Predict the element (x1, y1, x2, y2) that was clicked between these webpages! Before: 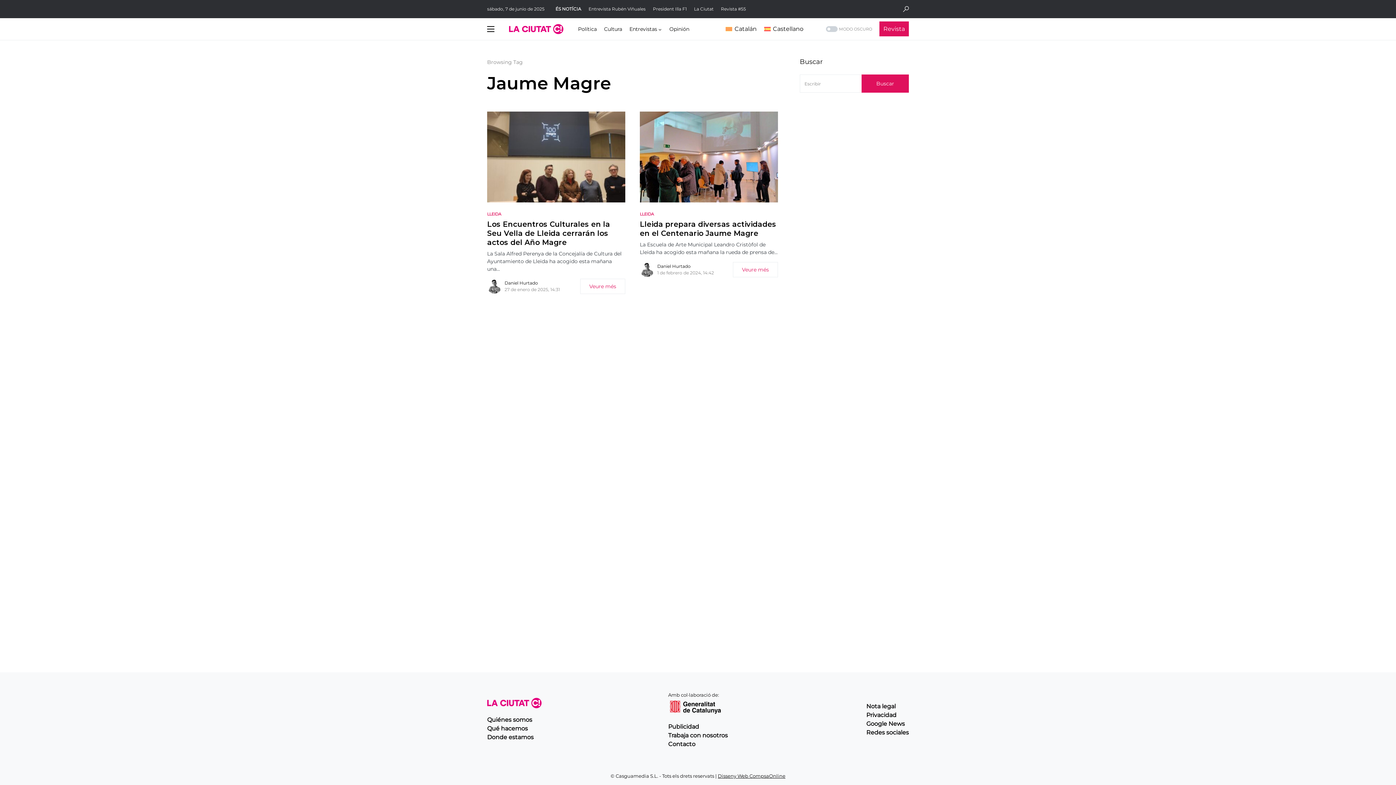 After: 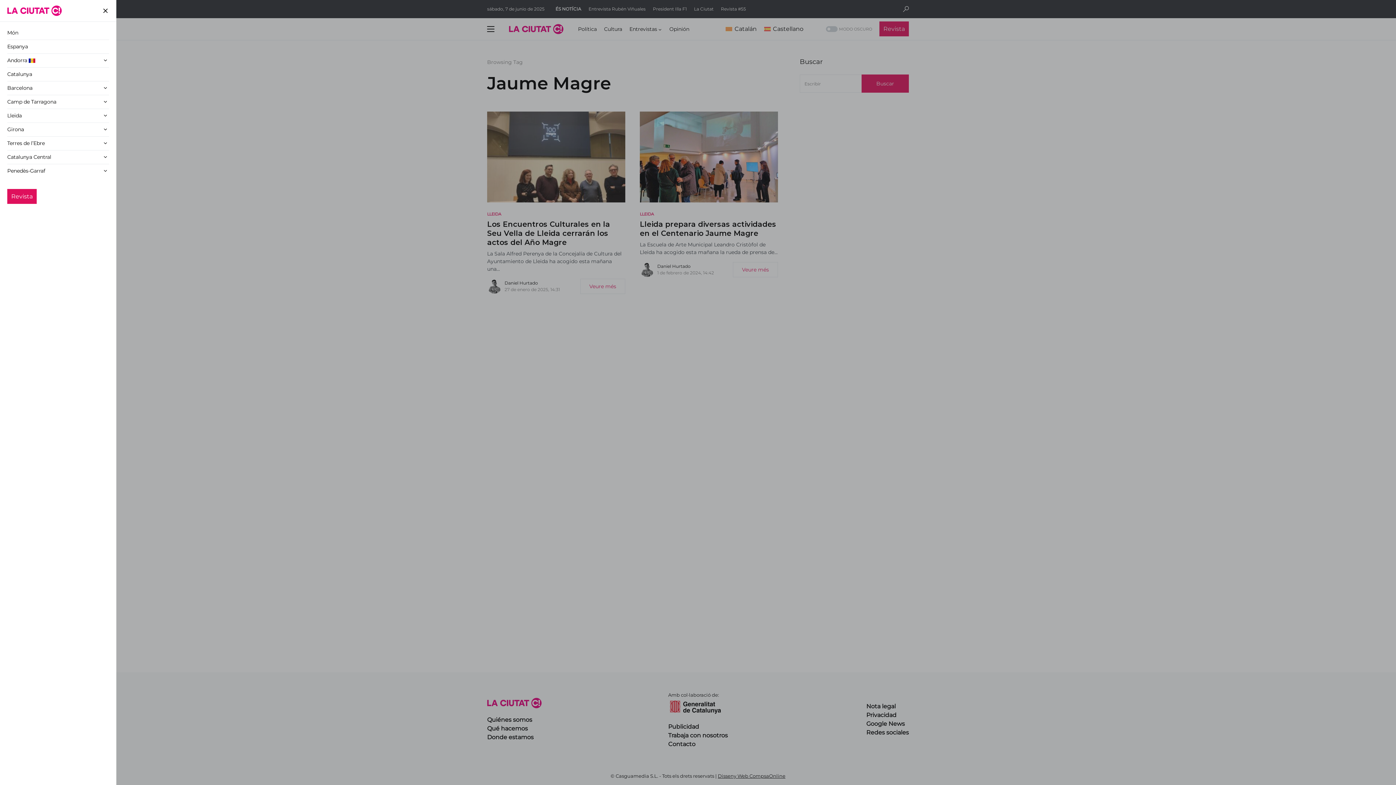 Action: bbox: (487, 26, 494, 32)